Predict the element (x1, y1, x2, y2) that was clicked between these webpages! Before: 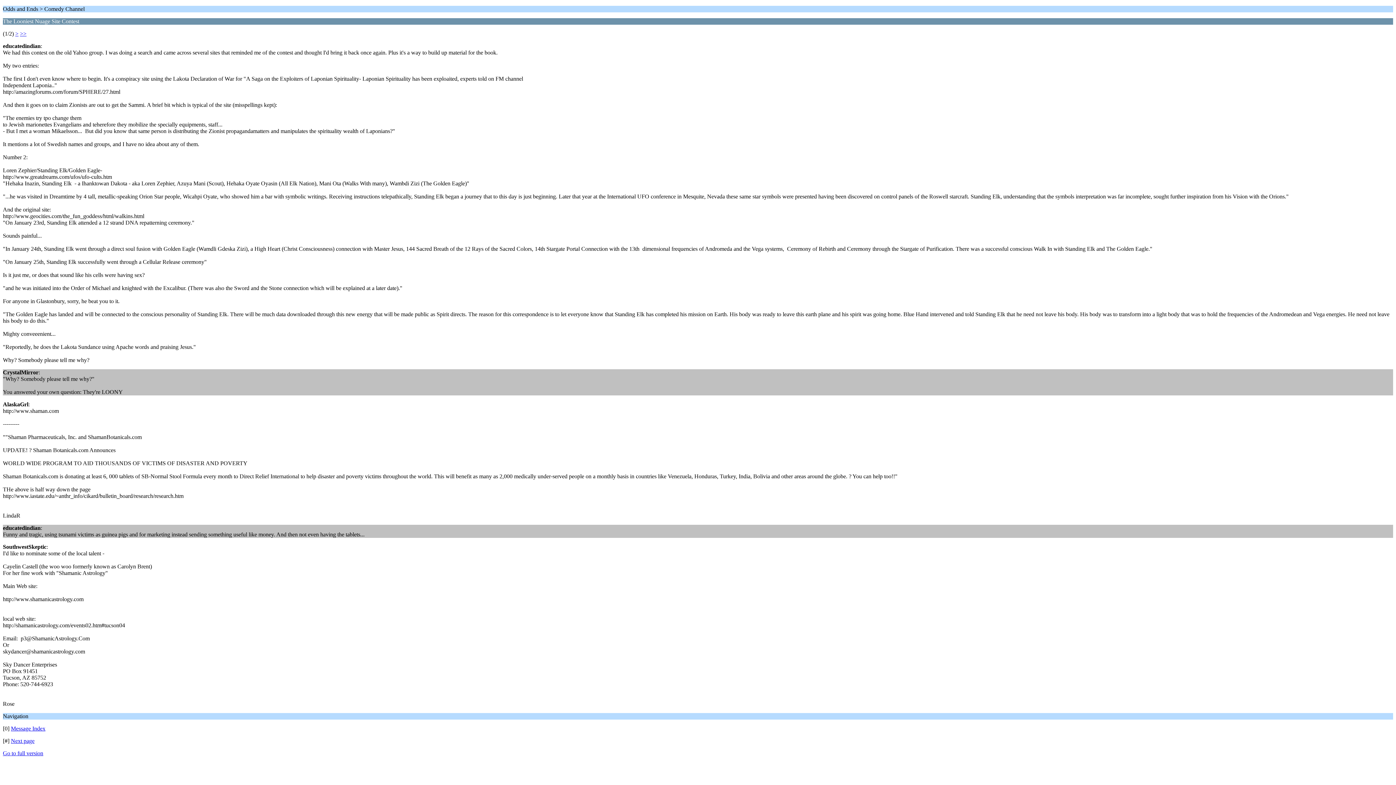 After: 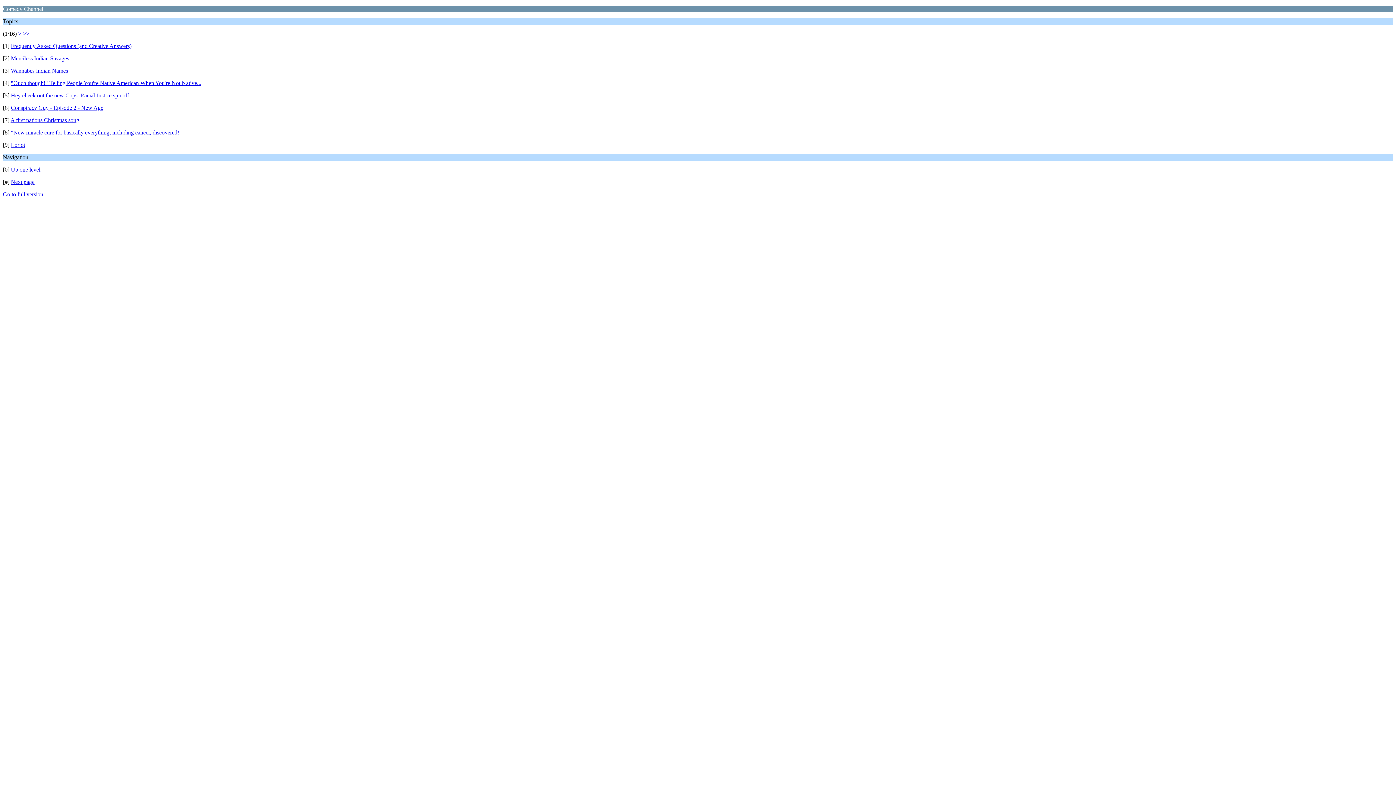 Action: bbox: (10, 725, 45, 732) label: Message Index